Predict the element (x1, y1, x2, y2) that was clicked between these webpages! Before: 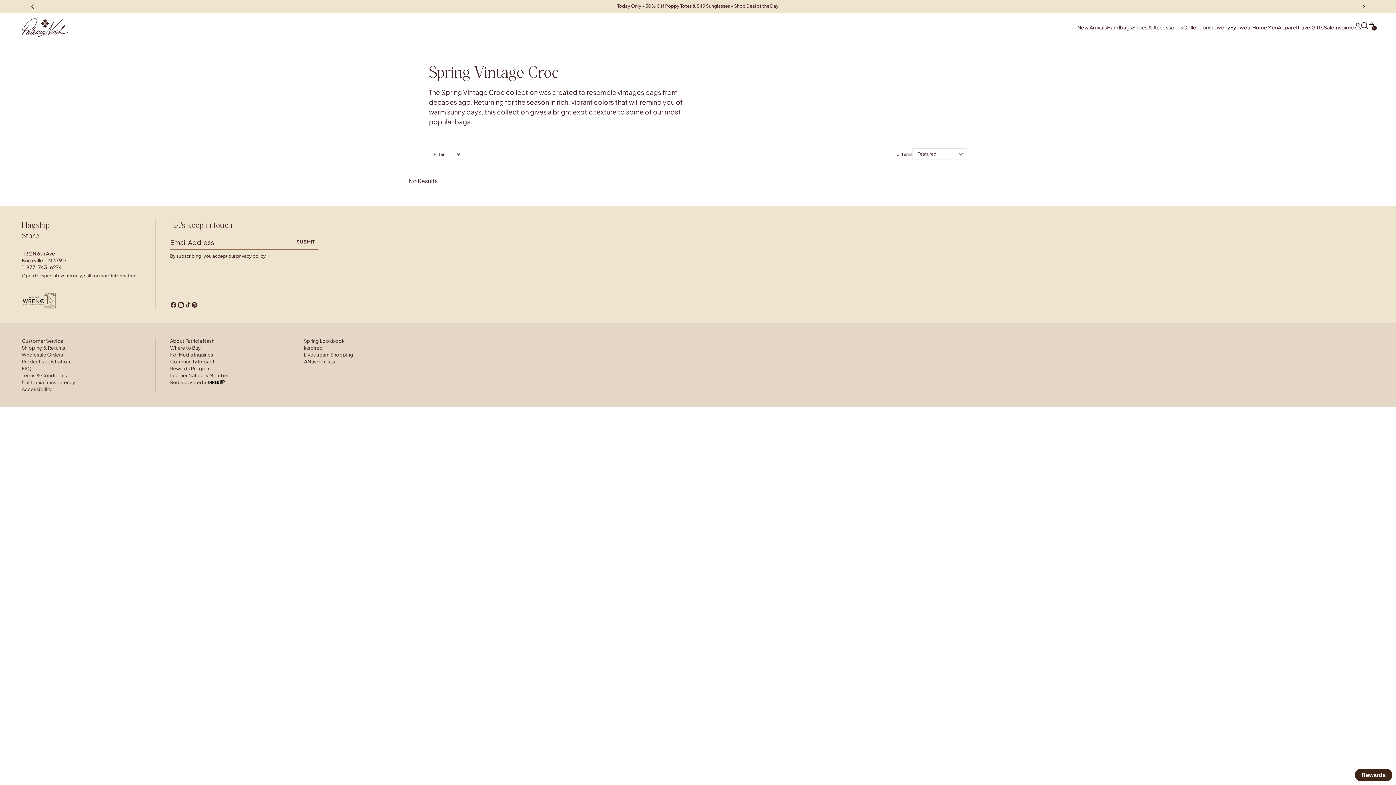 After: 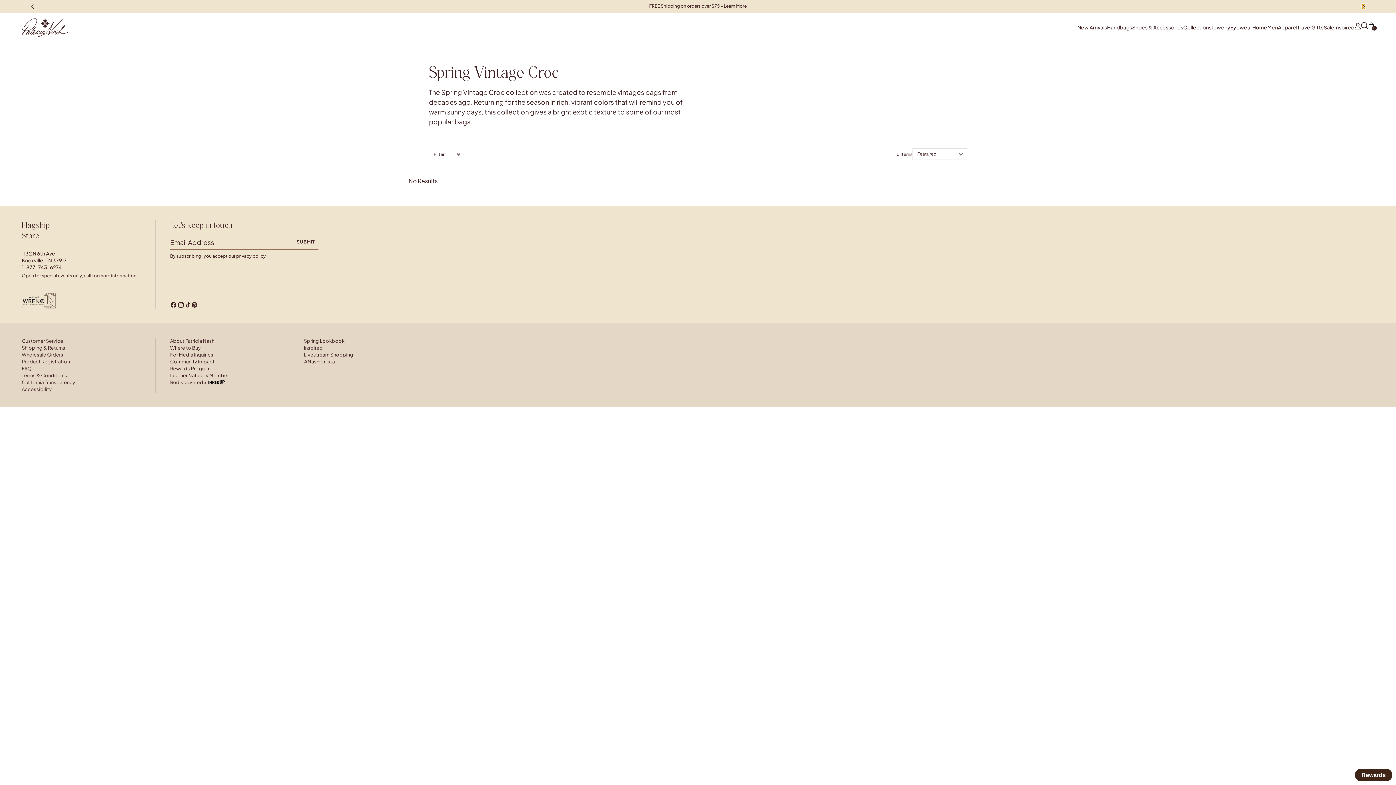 Action: label: View next promotional slide bbox: (1362, 4, 1365, 8)